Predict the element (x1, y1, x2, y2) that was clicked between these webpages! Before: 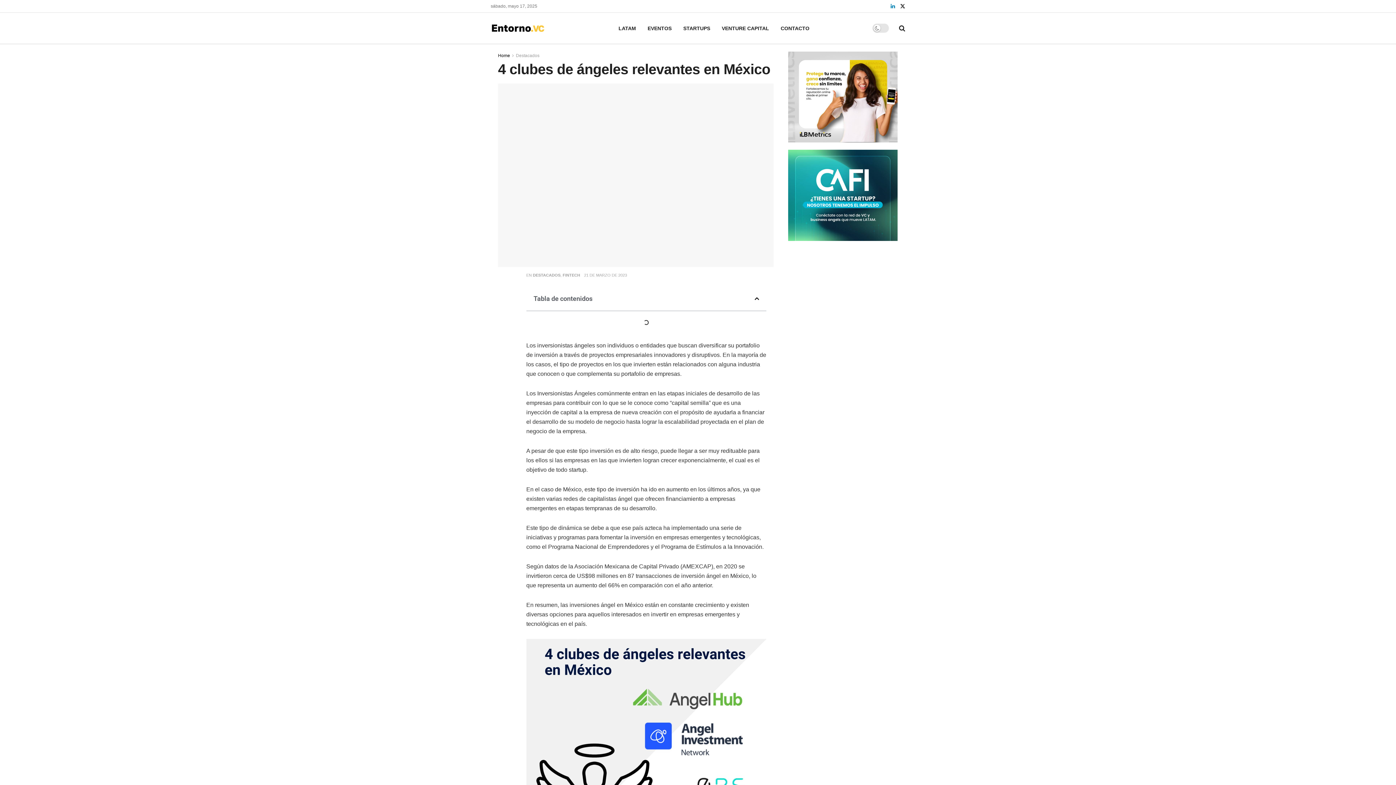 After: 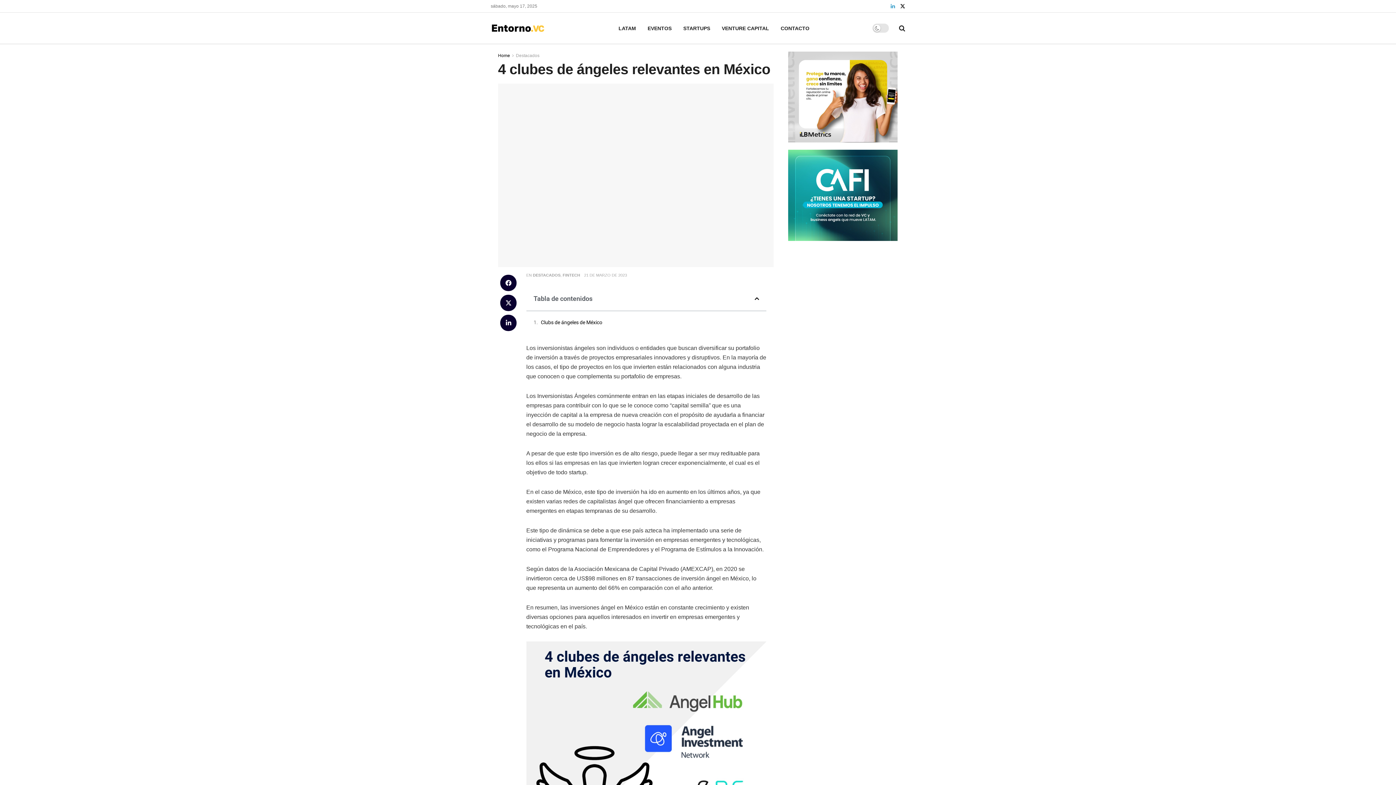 Action: bbox: (890, 0, 895, 12) label: Find us on LinkedIn